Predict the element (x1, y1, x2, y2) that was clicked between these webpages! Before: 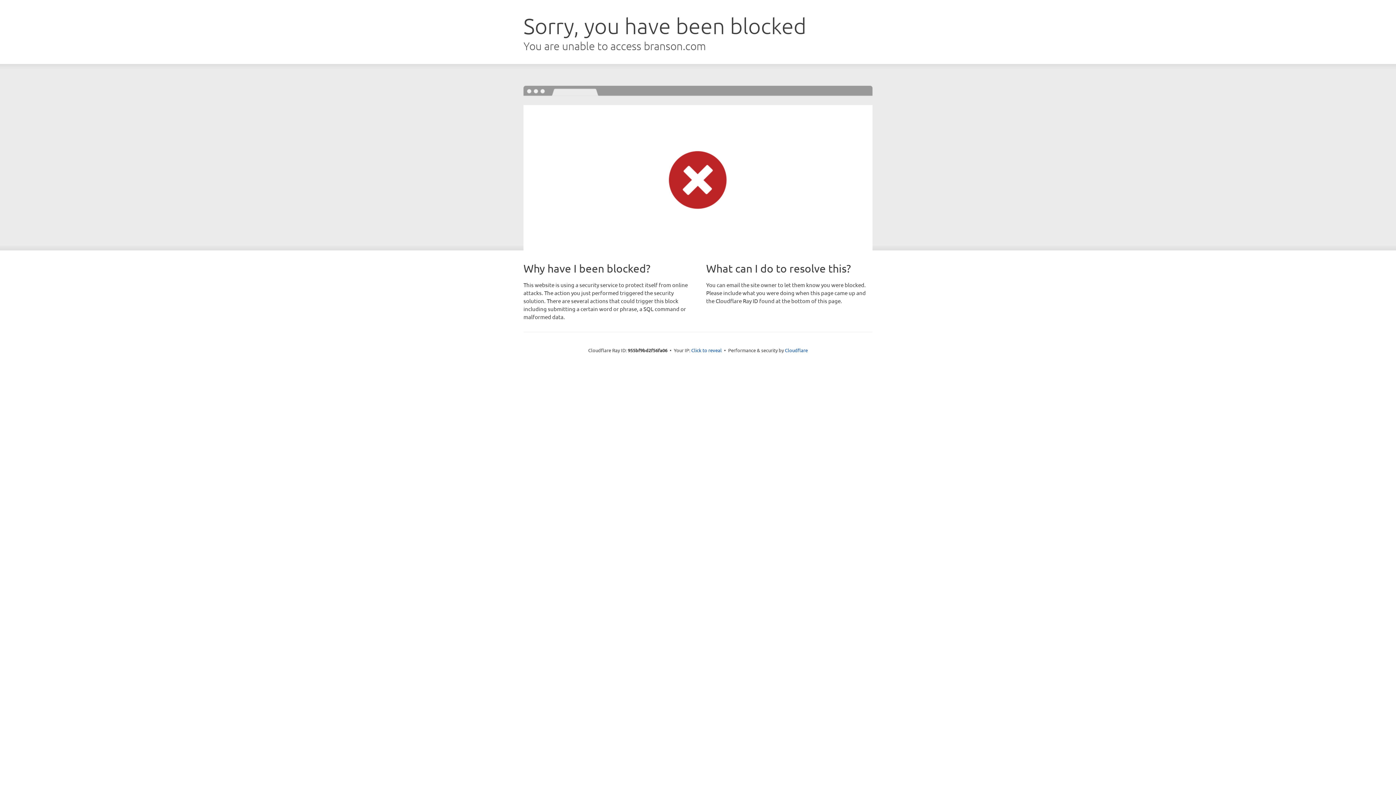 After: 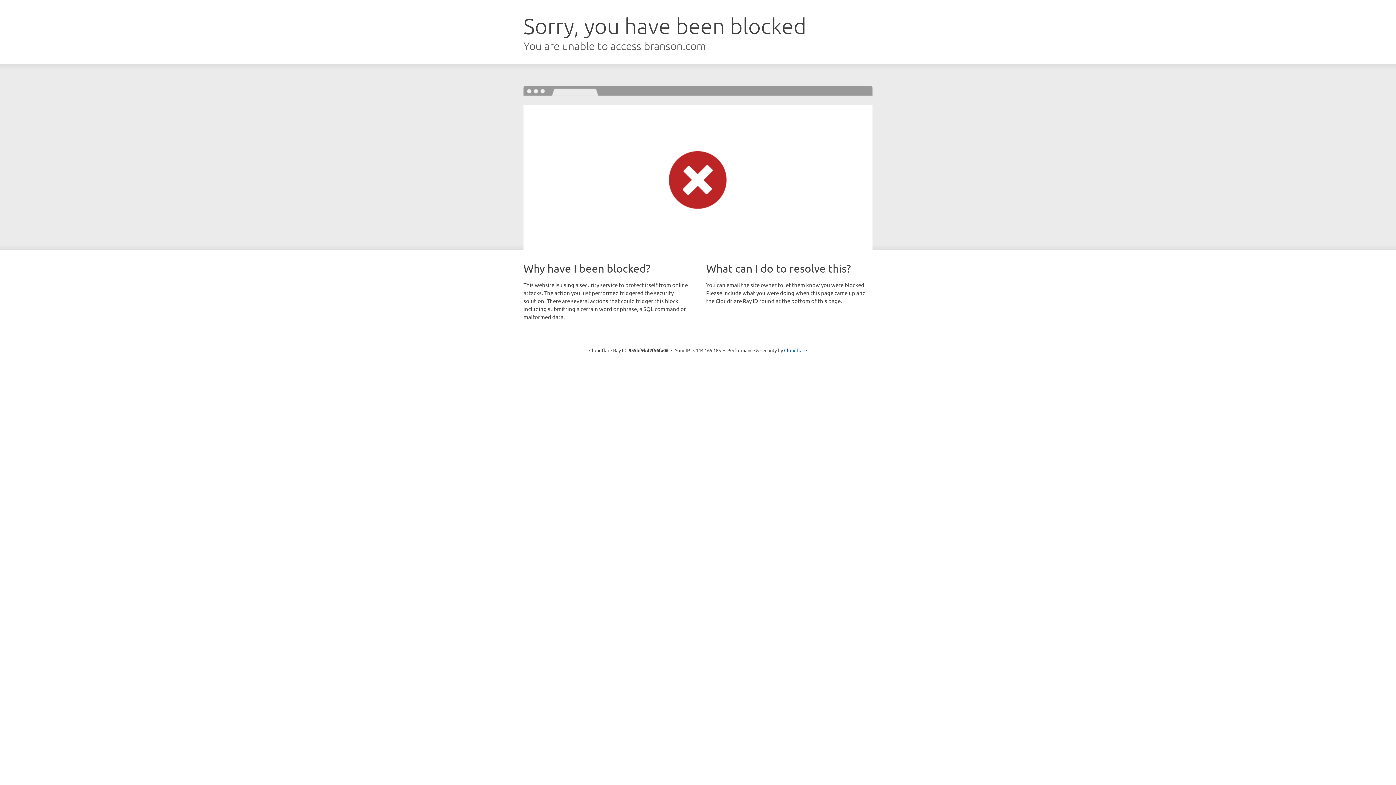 Action: bbox: (691, 346, 722, 353) label: Click to reveal